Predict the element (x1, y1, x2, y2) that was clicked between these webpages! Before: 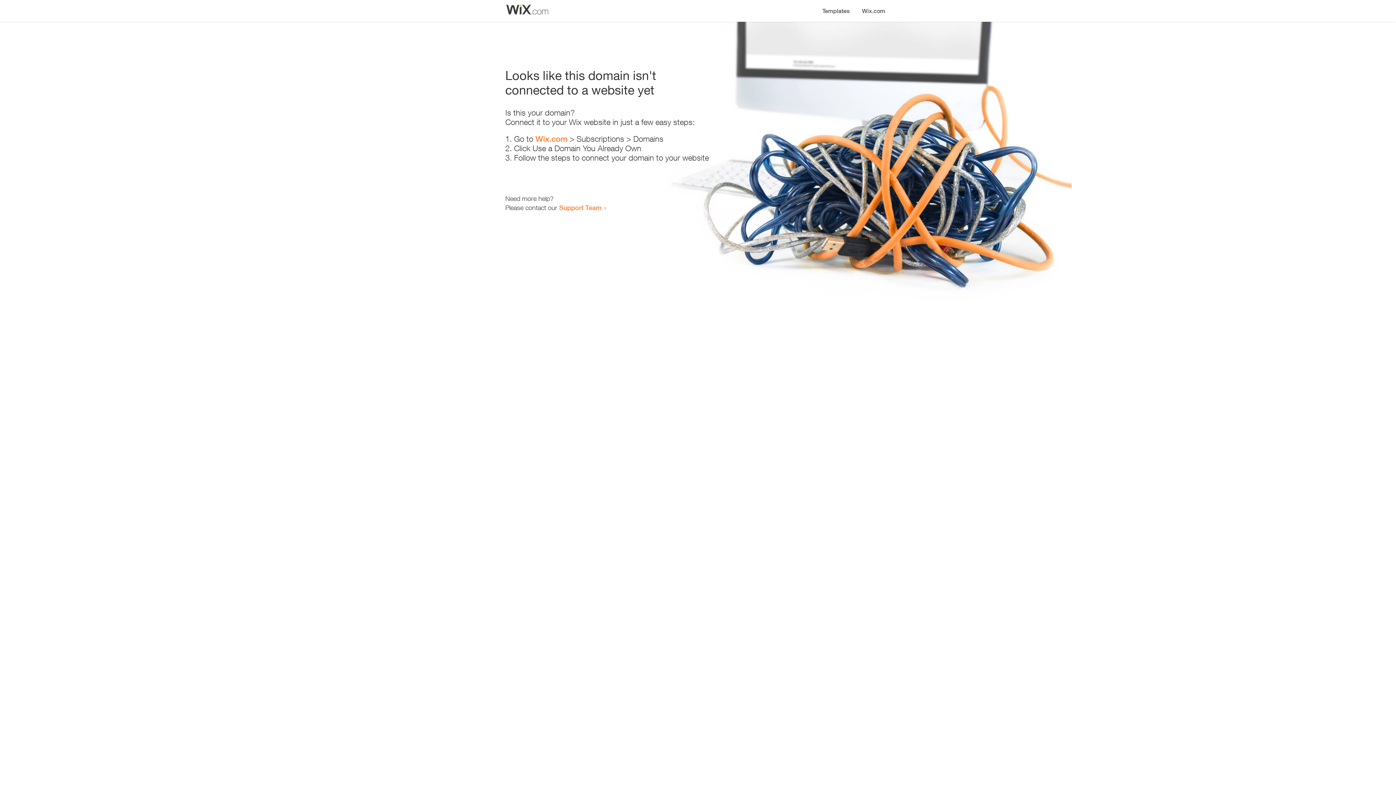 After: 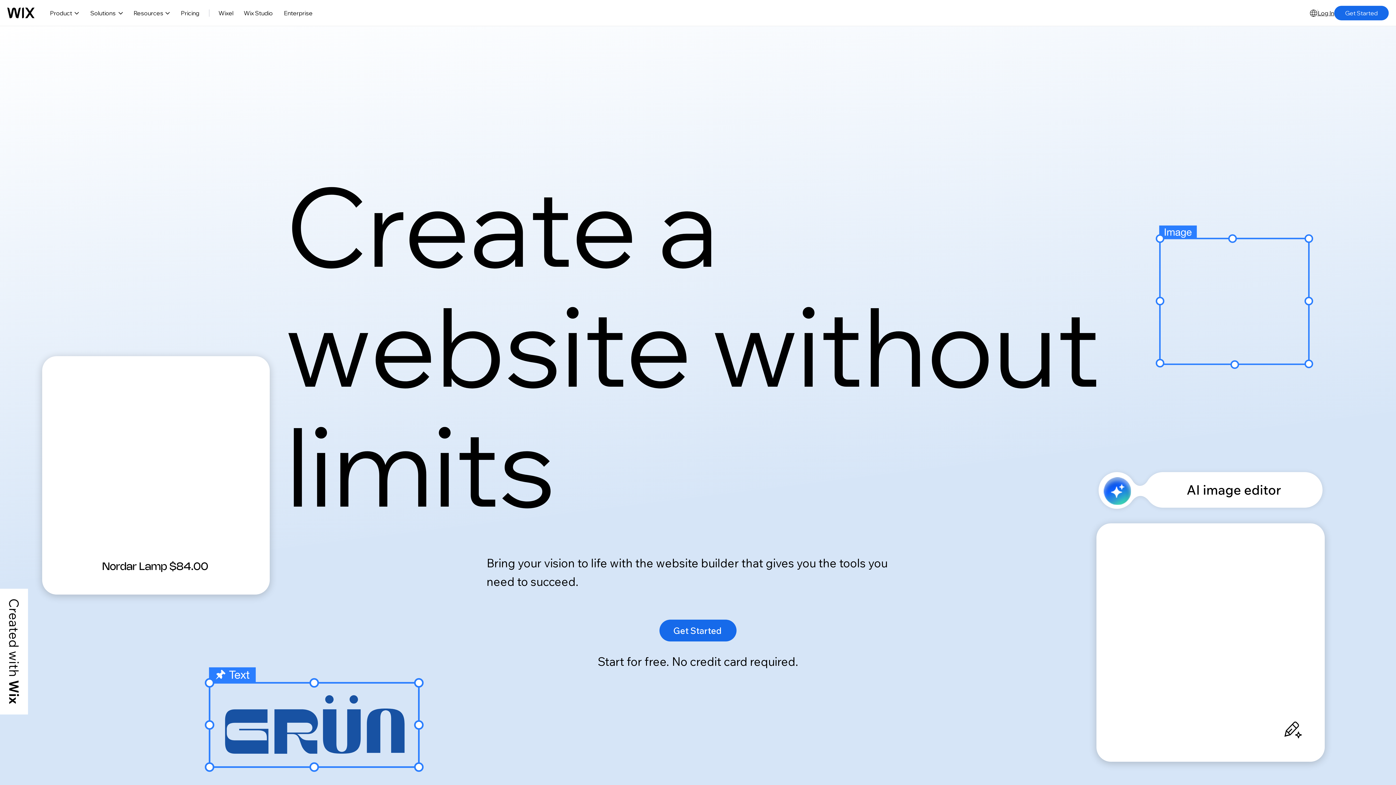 Action: bbox: (535, 134, 567, 143) label: Wix.com